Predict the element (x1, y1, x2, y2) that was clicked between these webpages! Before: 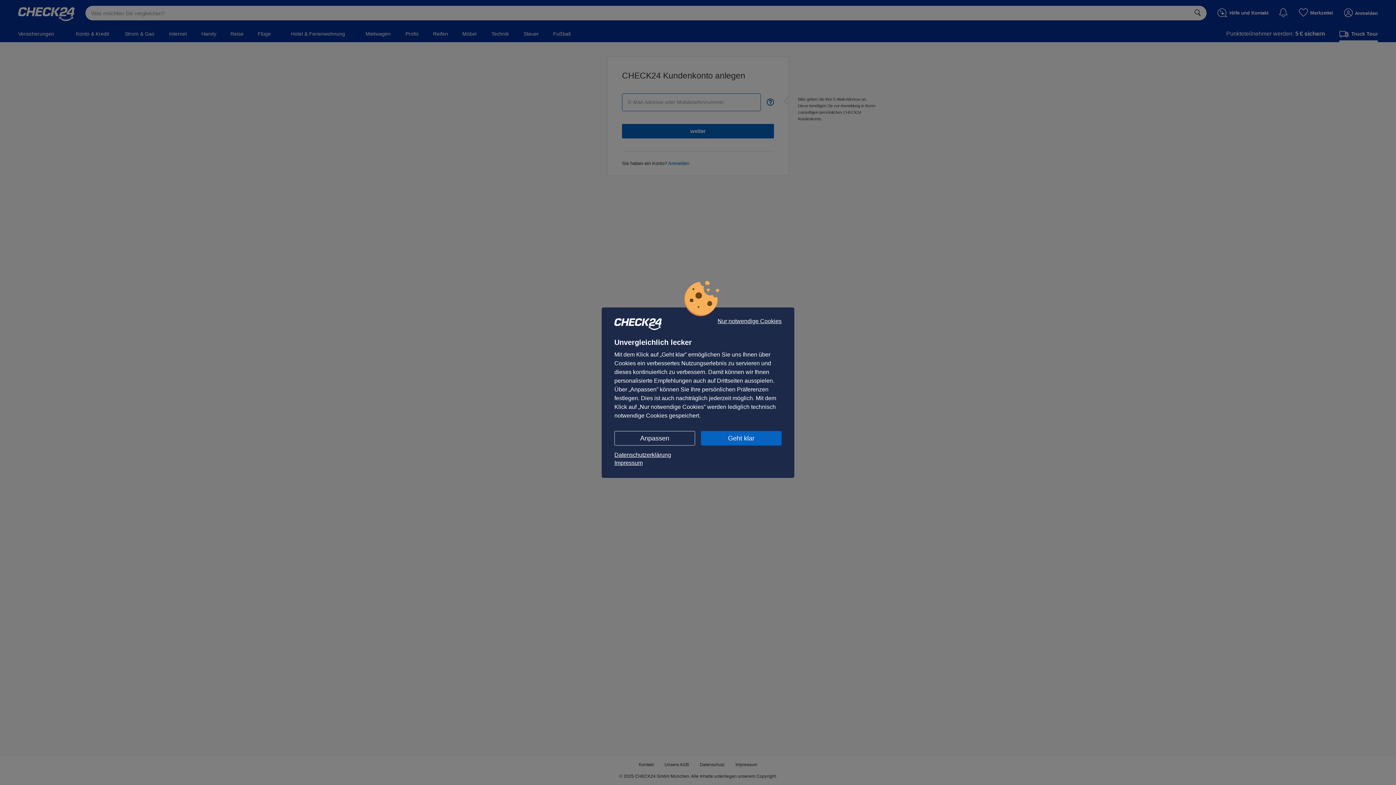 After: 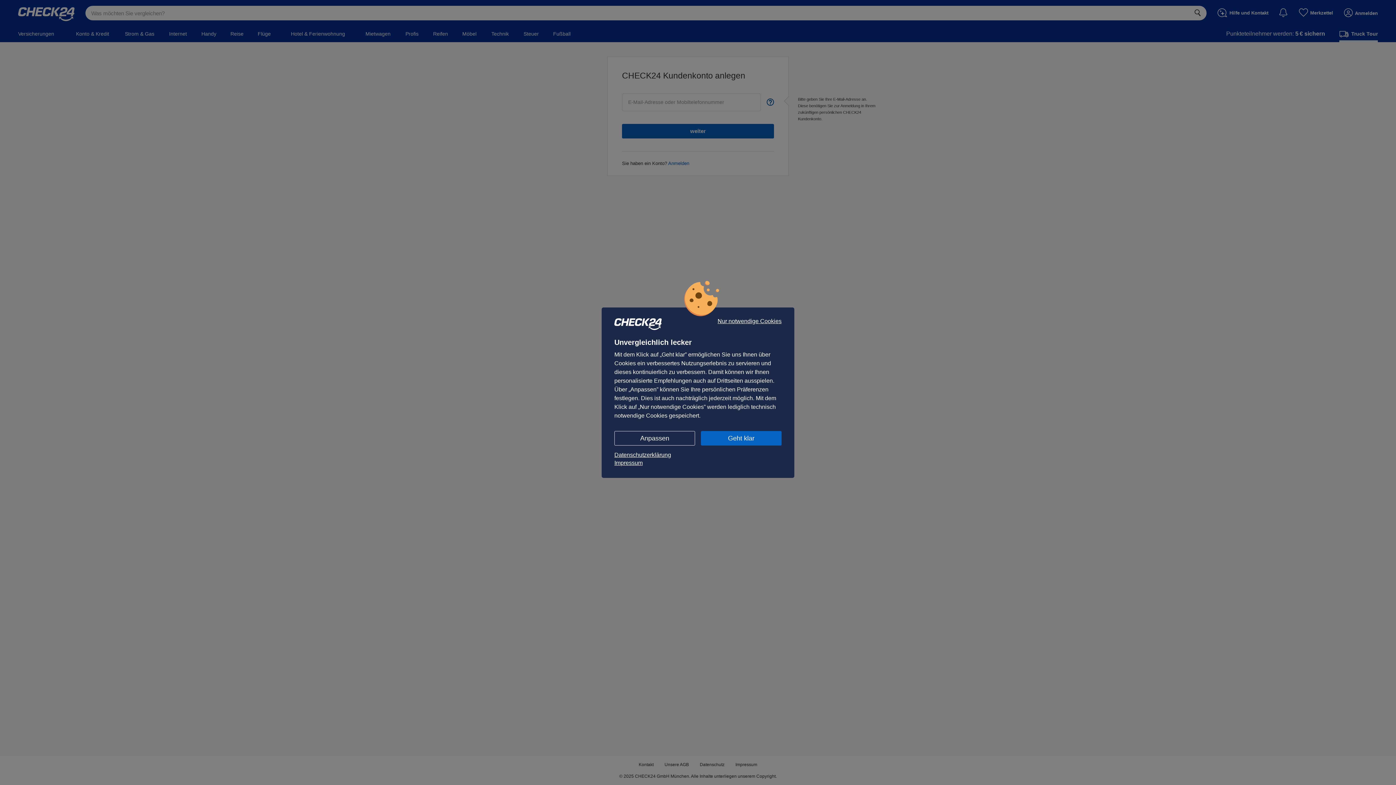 Action: label: Impressum bbox: (614, 459, 781, 467)